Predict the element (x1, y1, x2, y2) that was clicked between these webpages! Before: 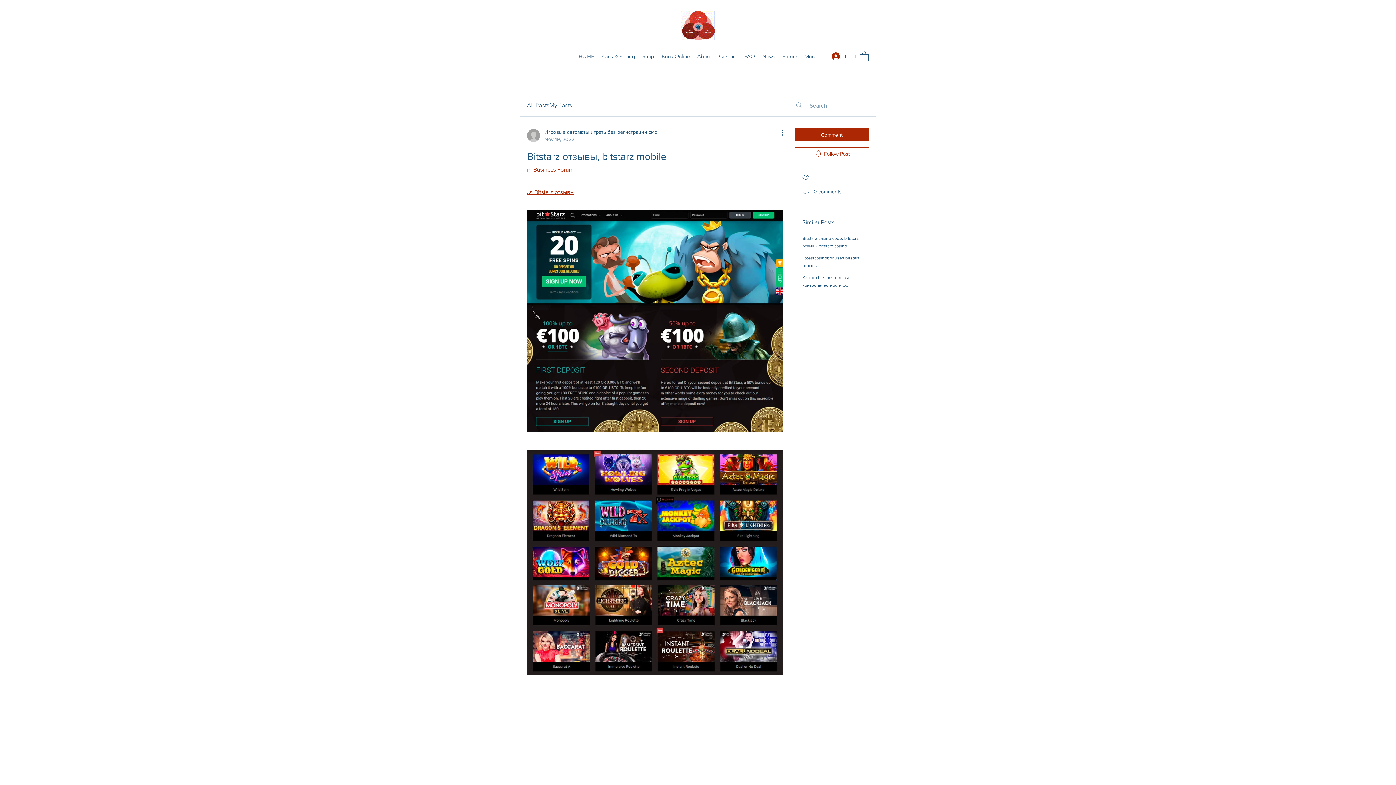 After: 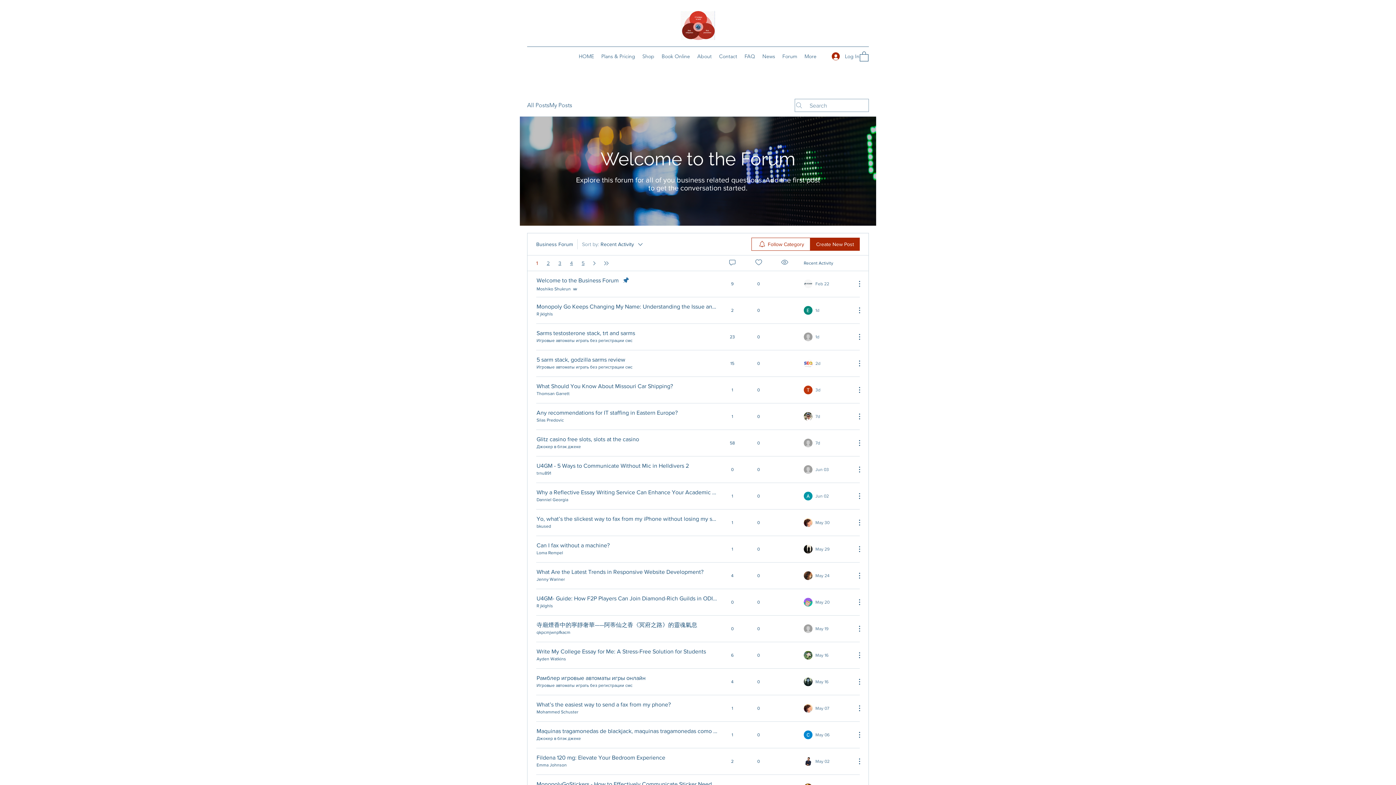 Action: bbox: (527, 166, 573, 172) label: in Business Forum